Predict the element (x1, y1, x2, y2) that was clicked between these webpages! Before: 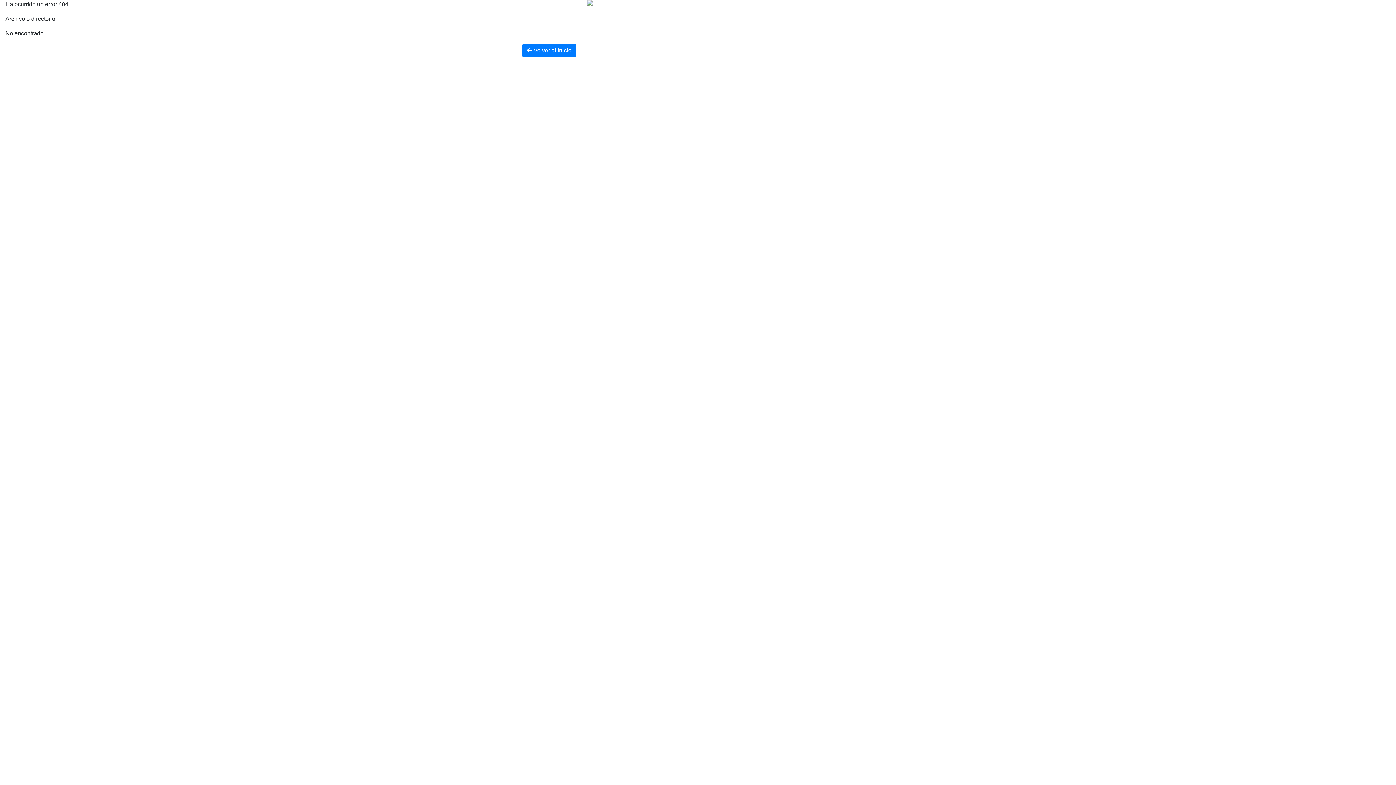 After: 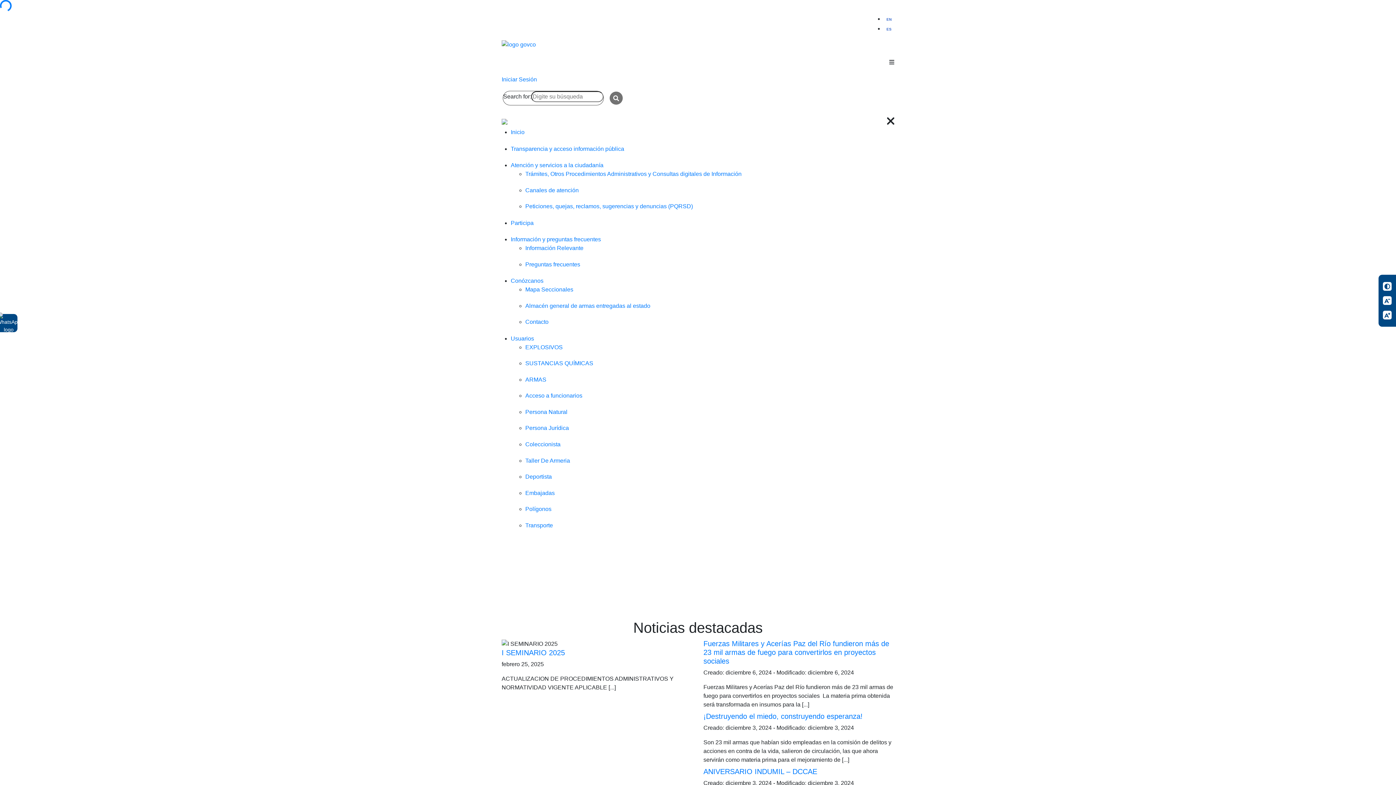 Action: bbox: (522, 43, 576, 57) label:  Volver al inicio